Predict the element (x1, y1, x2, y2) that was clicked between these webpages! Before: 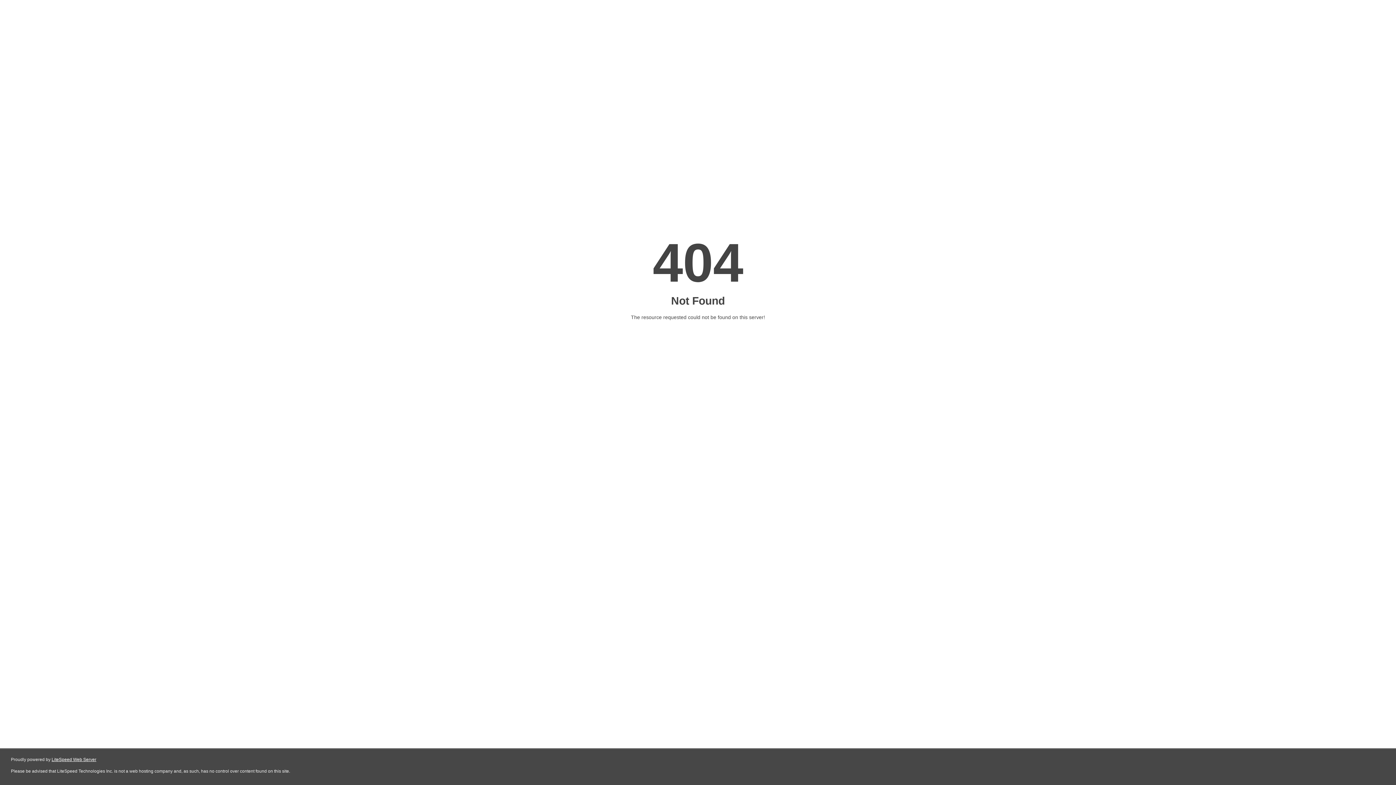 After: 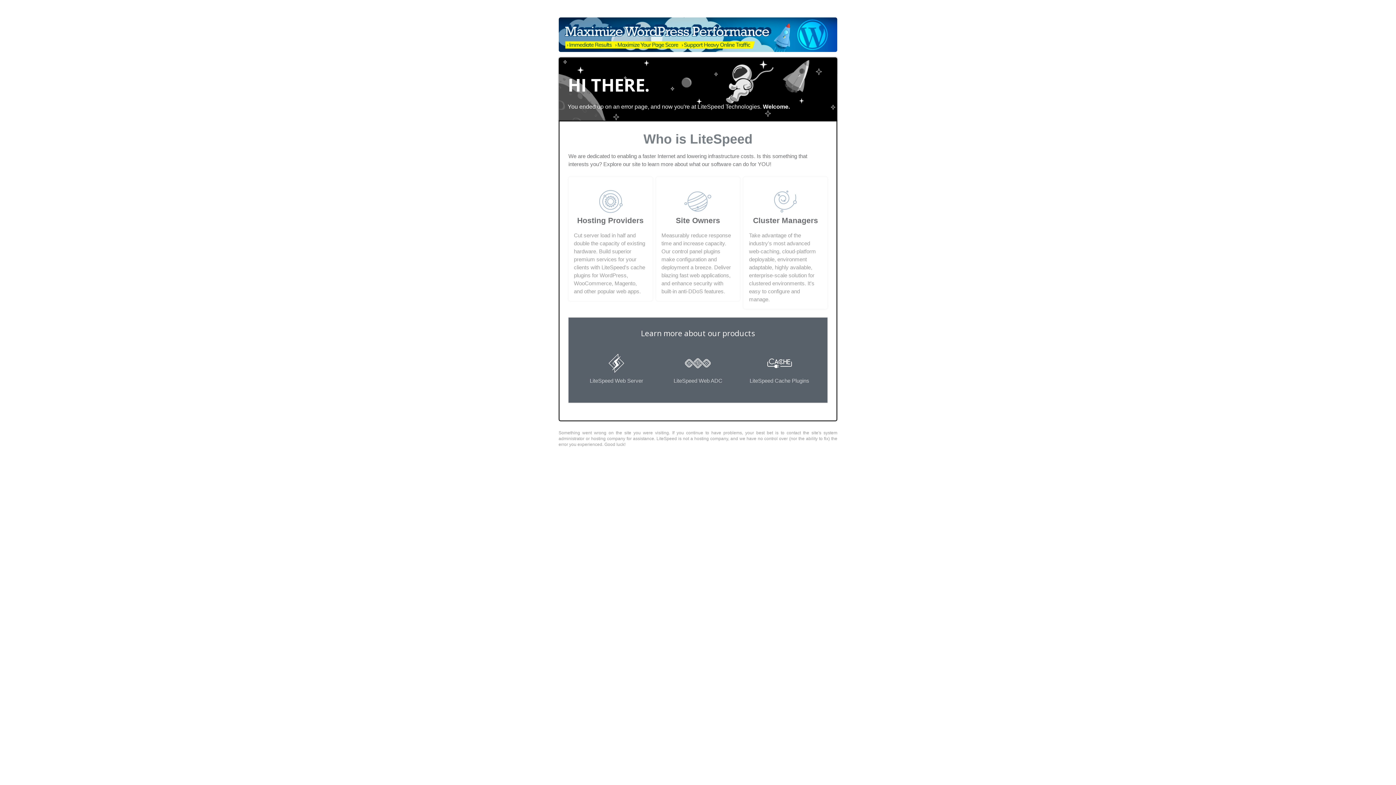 Action: bbox: (51, 757, 96, 762) label: LiteSpeed Web Server